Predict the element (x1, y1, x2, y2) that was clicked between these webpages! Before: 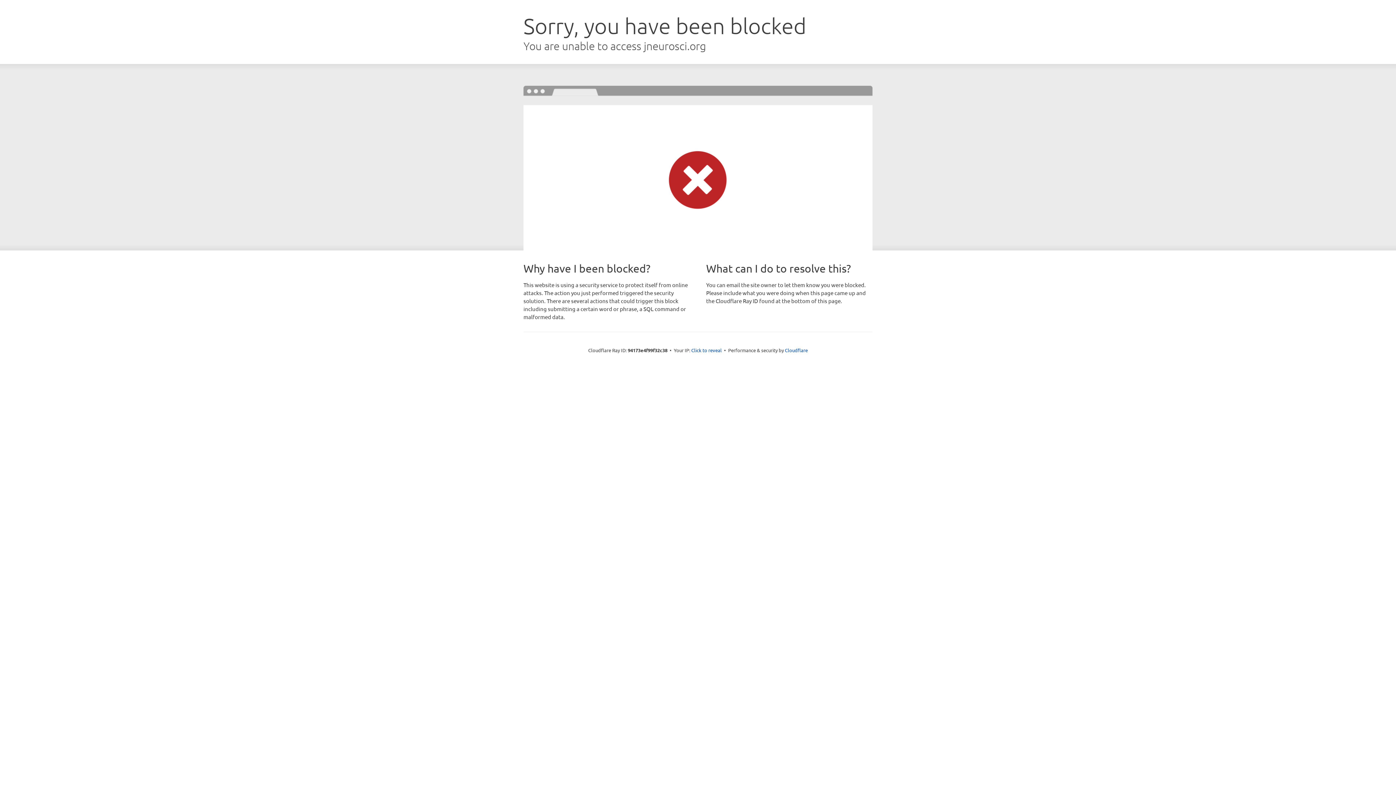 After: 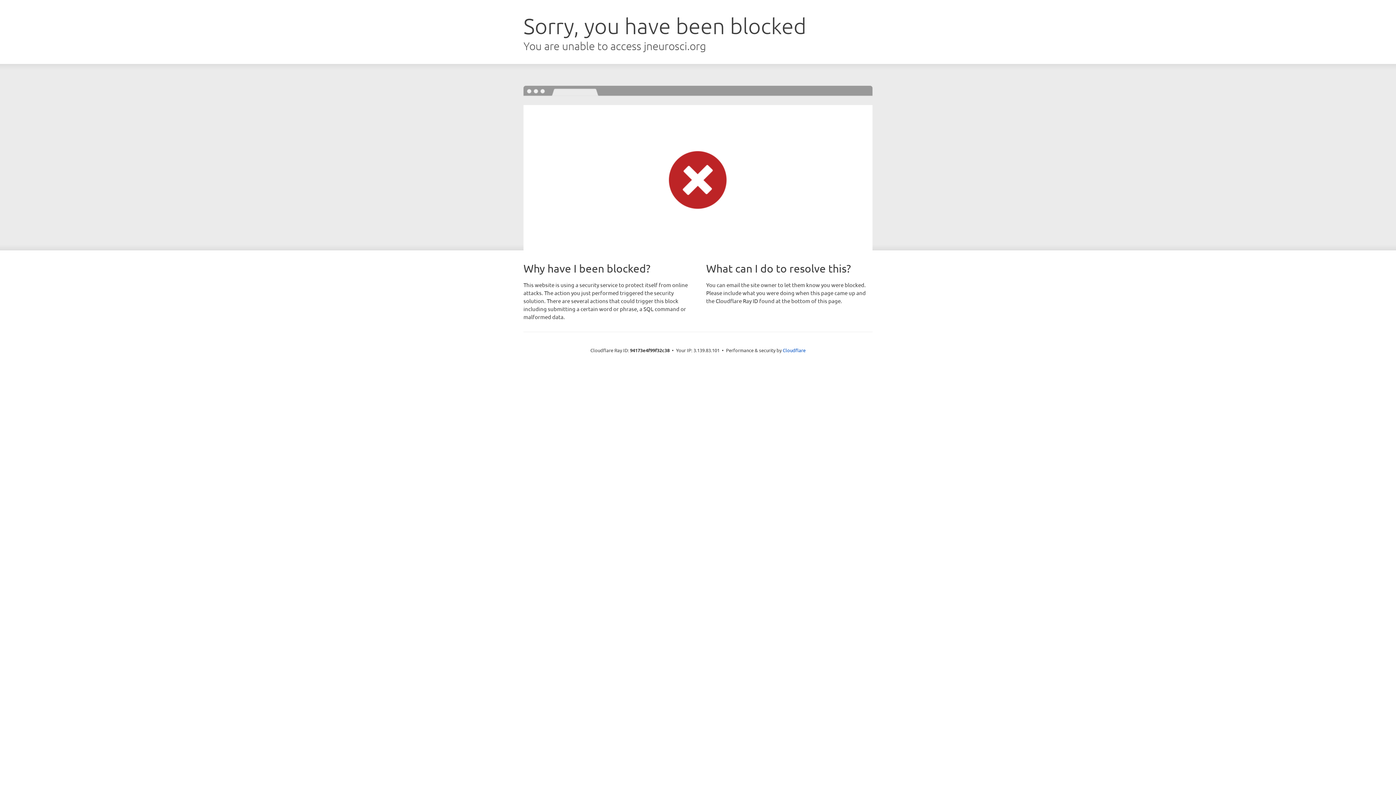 Action: label: Click to reveal bbox: (691, 346, 722, 353)